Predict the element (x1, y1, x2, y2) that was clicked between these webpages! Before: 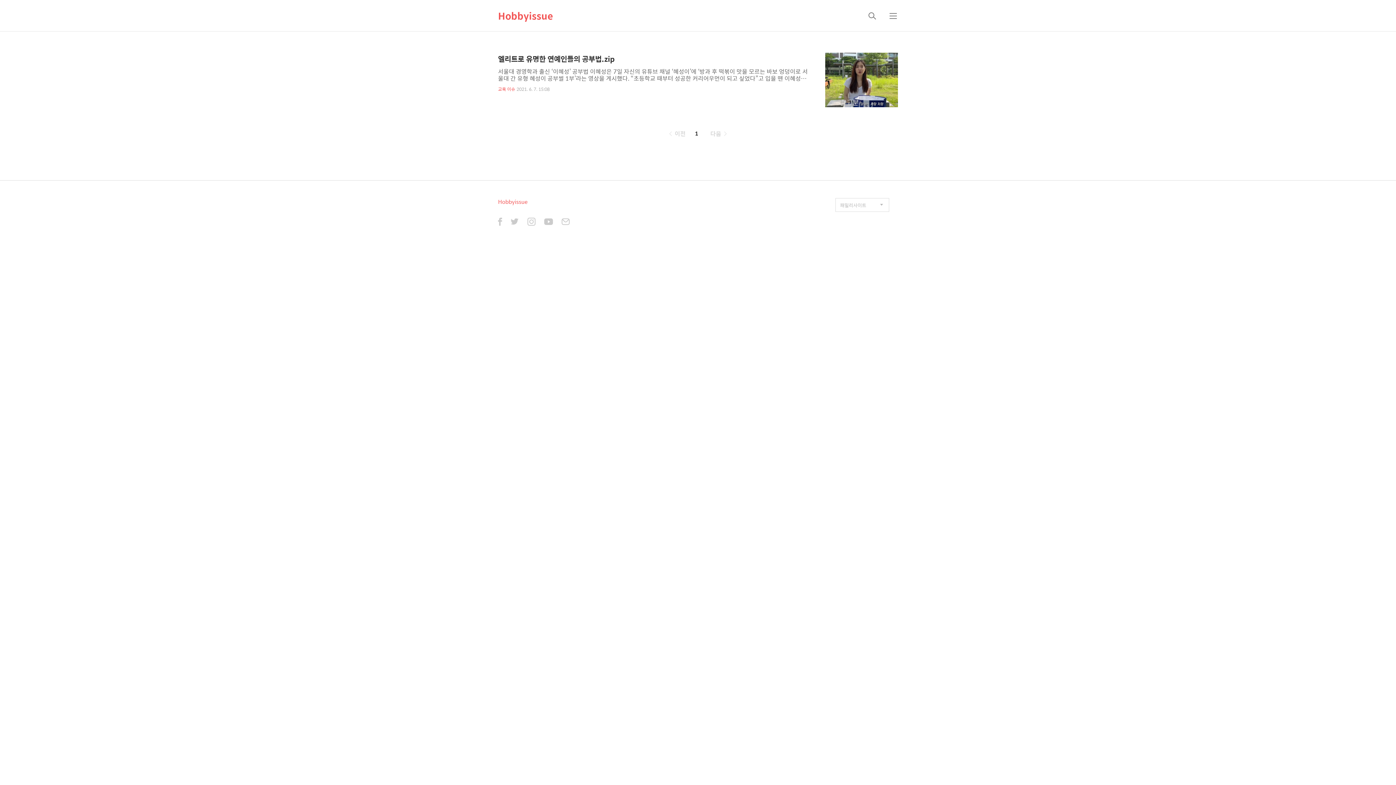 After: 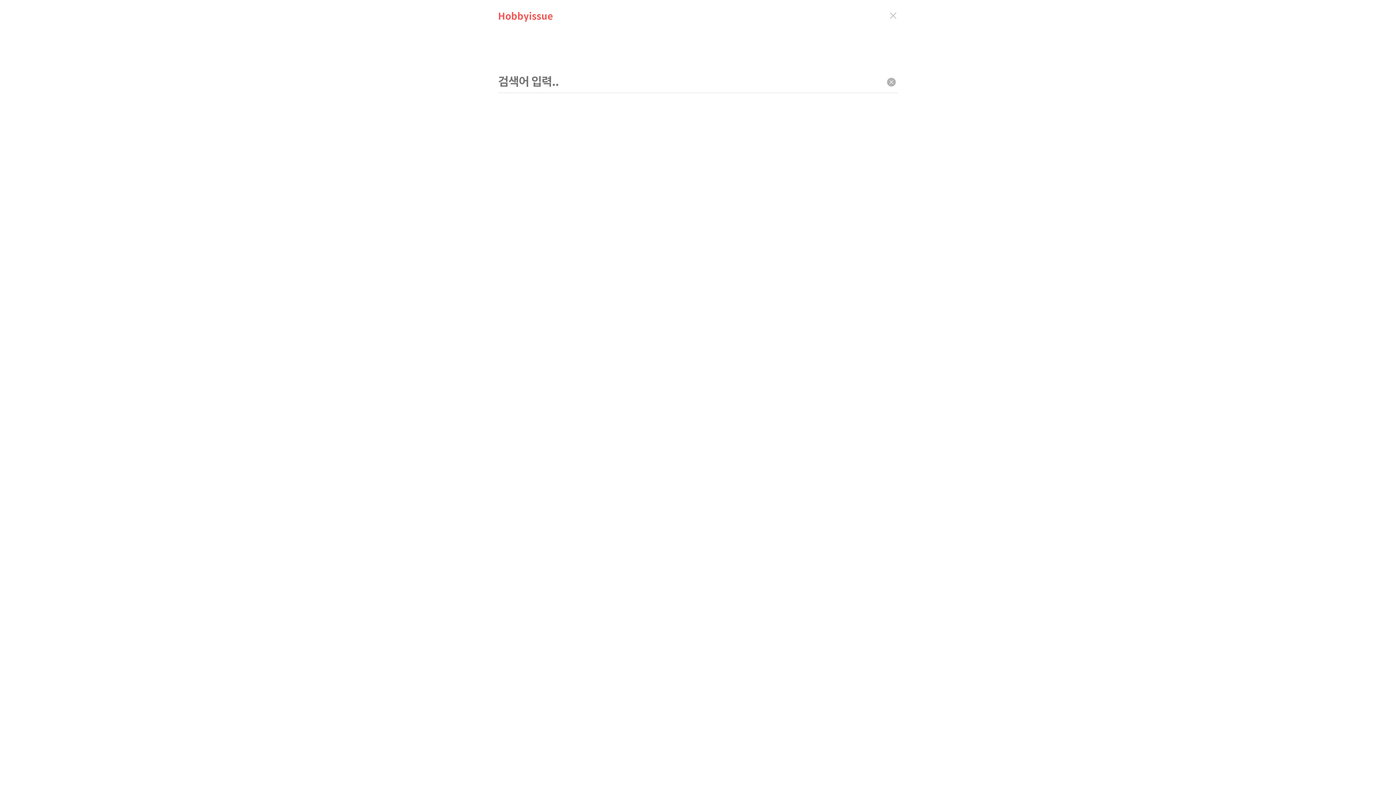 Action: bbox: (863, 7, 881, 24) label: 검색